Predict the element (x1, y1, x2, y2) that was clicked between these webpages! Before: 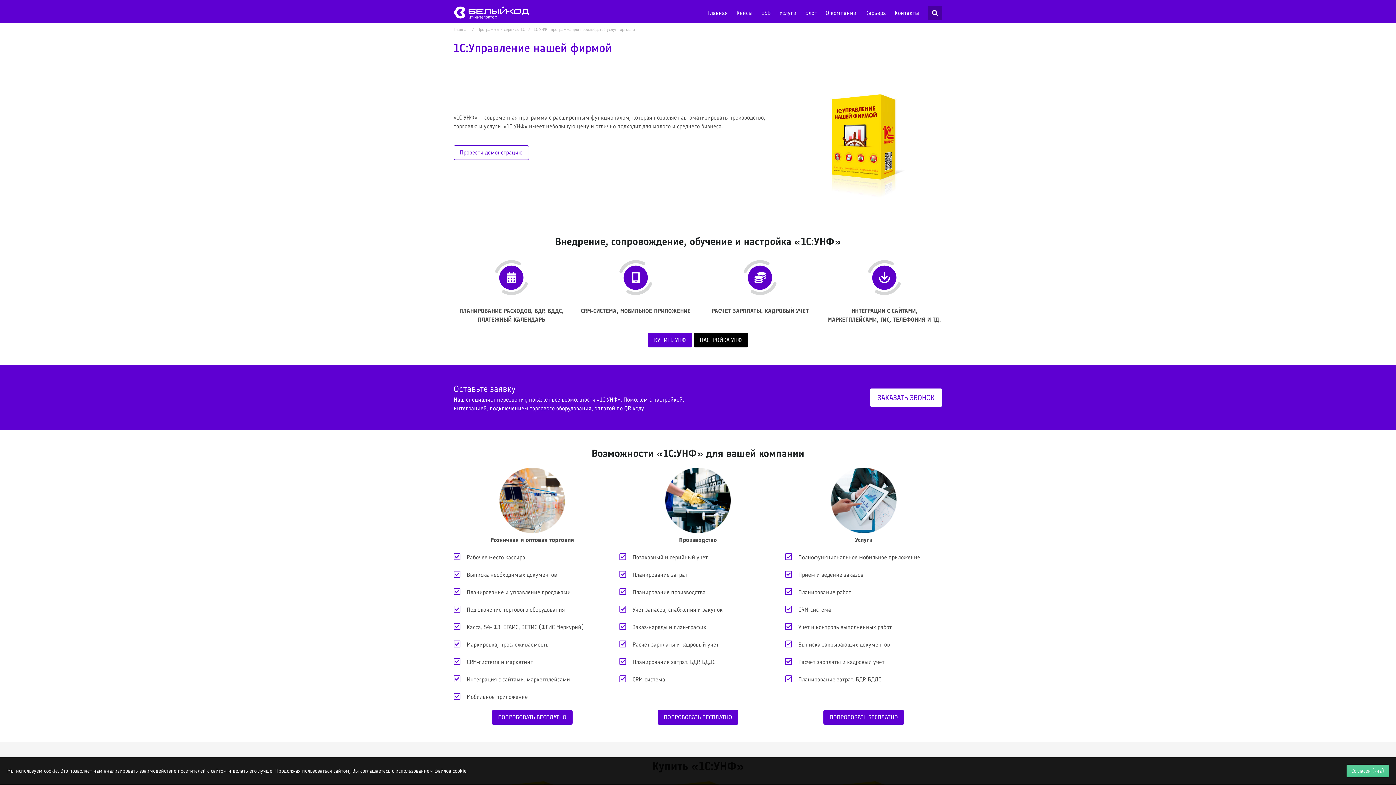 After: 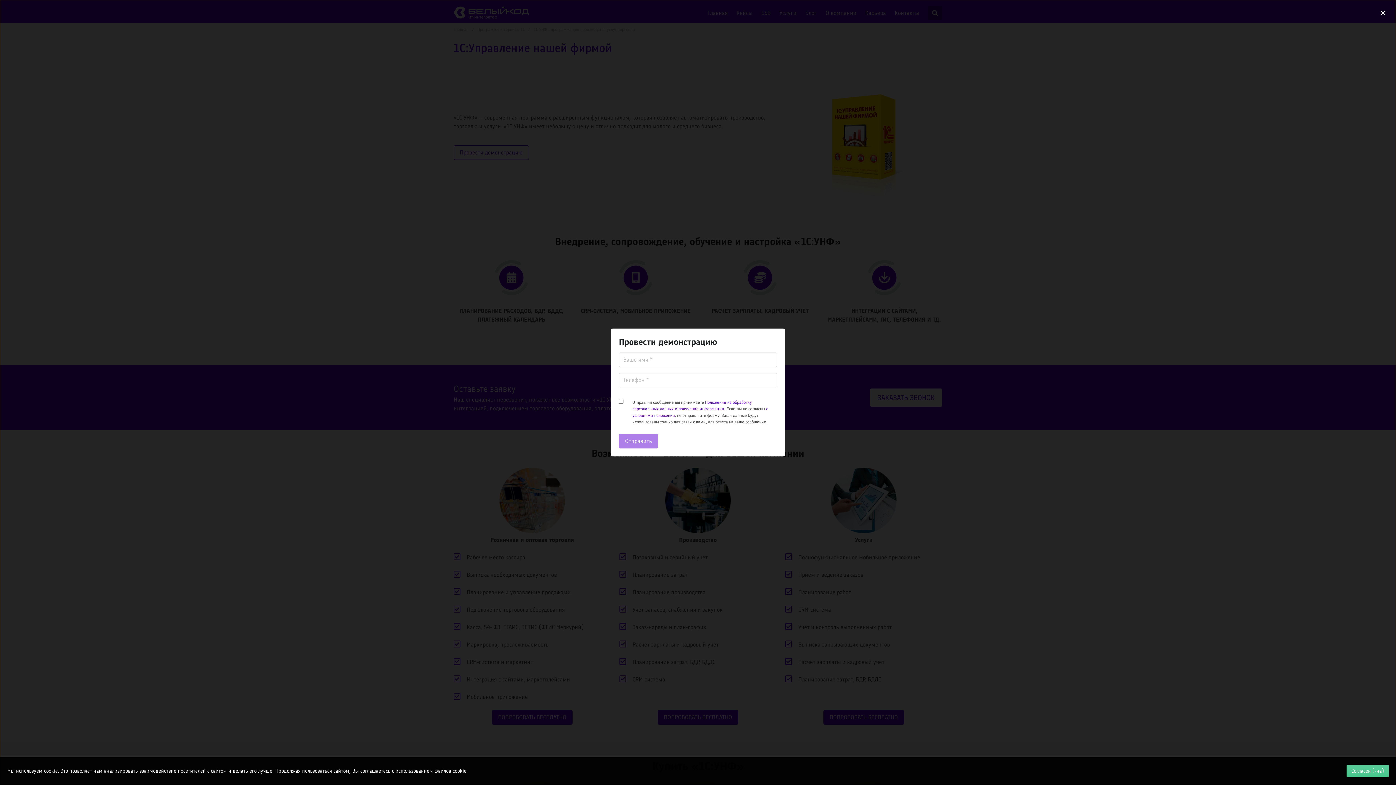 Action: bbox: (453, 145, 529, 159) label: Провести демонстрацию